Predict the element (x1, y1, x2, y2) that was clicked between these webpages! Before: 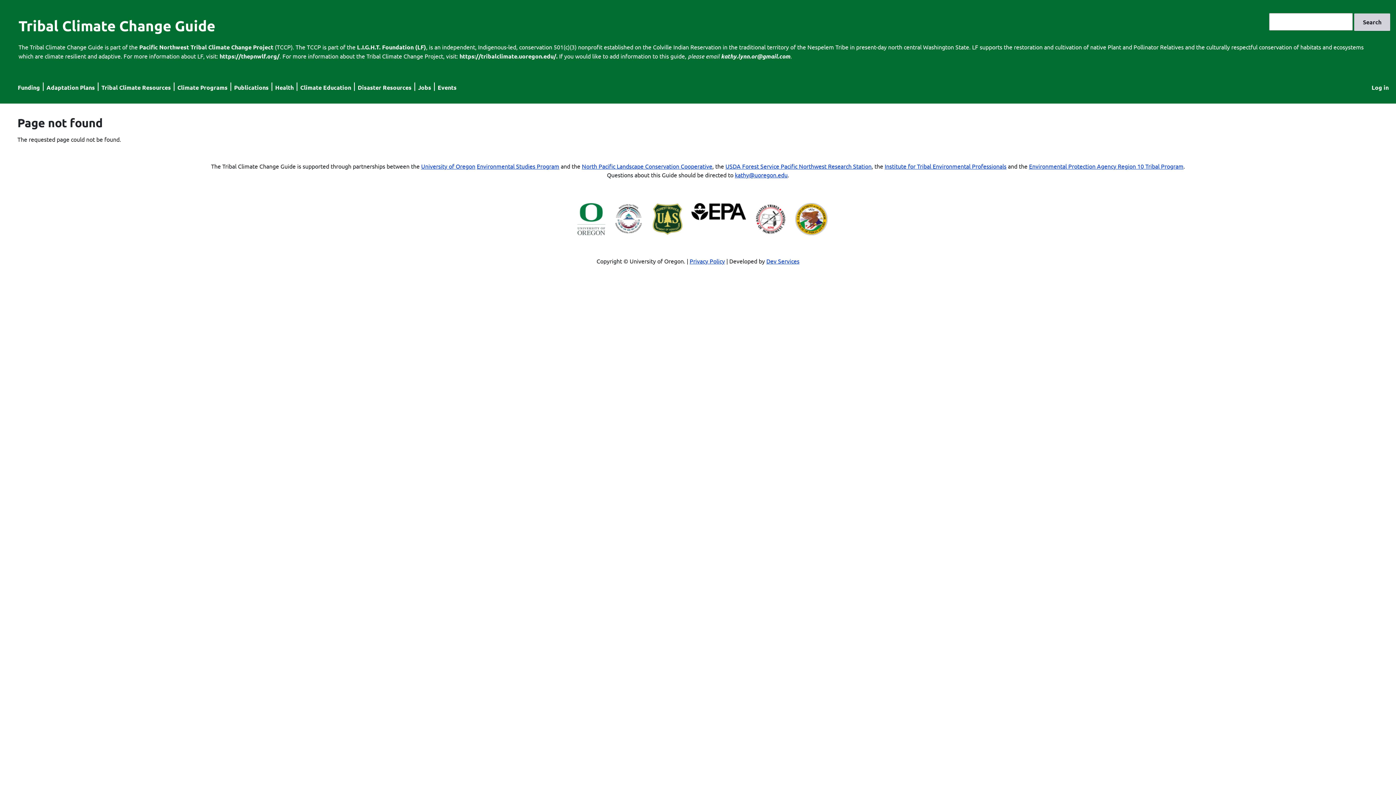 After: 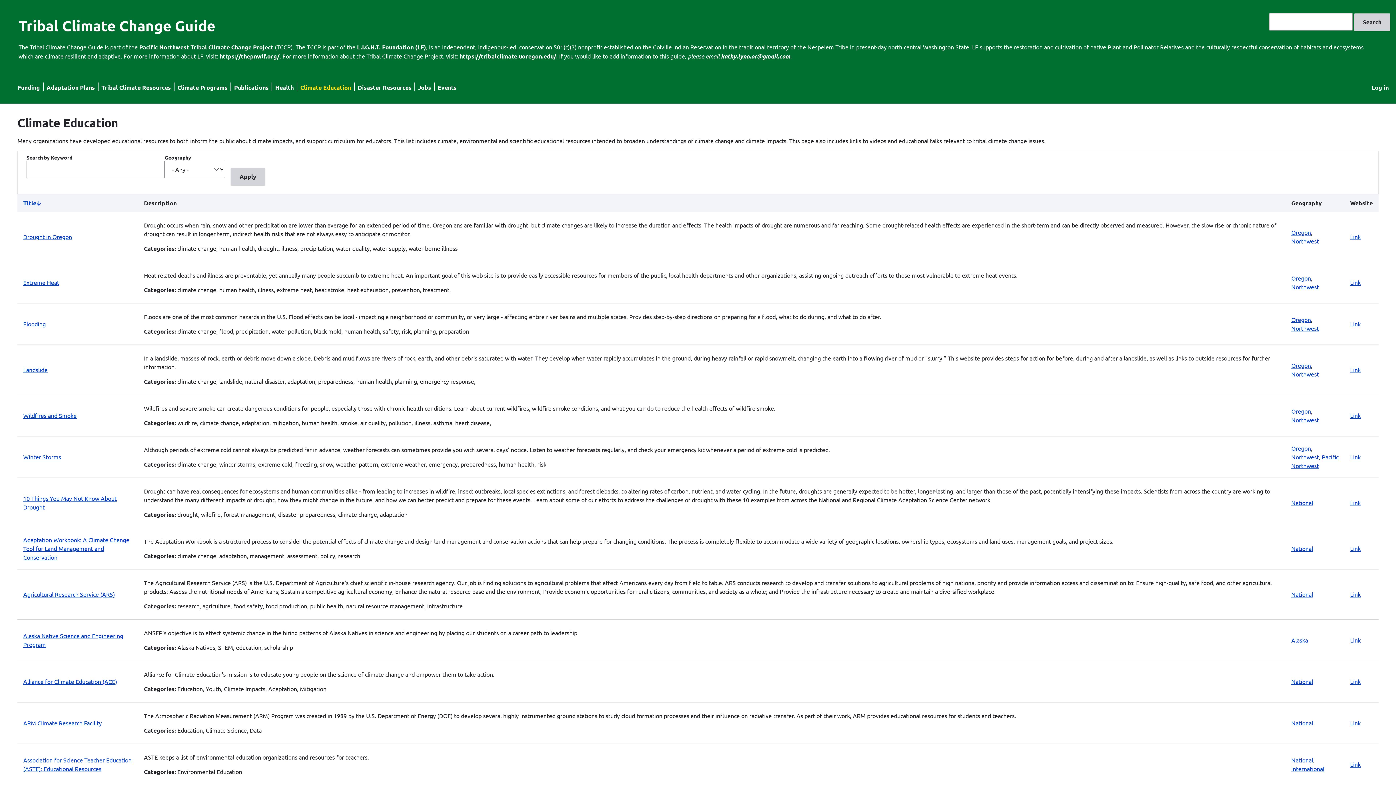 Action: bbox: (300, 83, 351, 91) label: Climate Education